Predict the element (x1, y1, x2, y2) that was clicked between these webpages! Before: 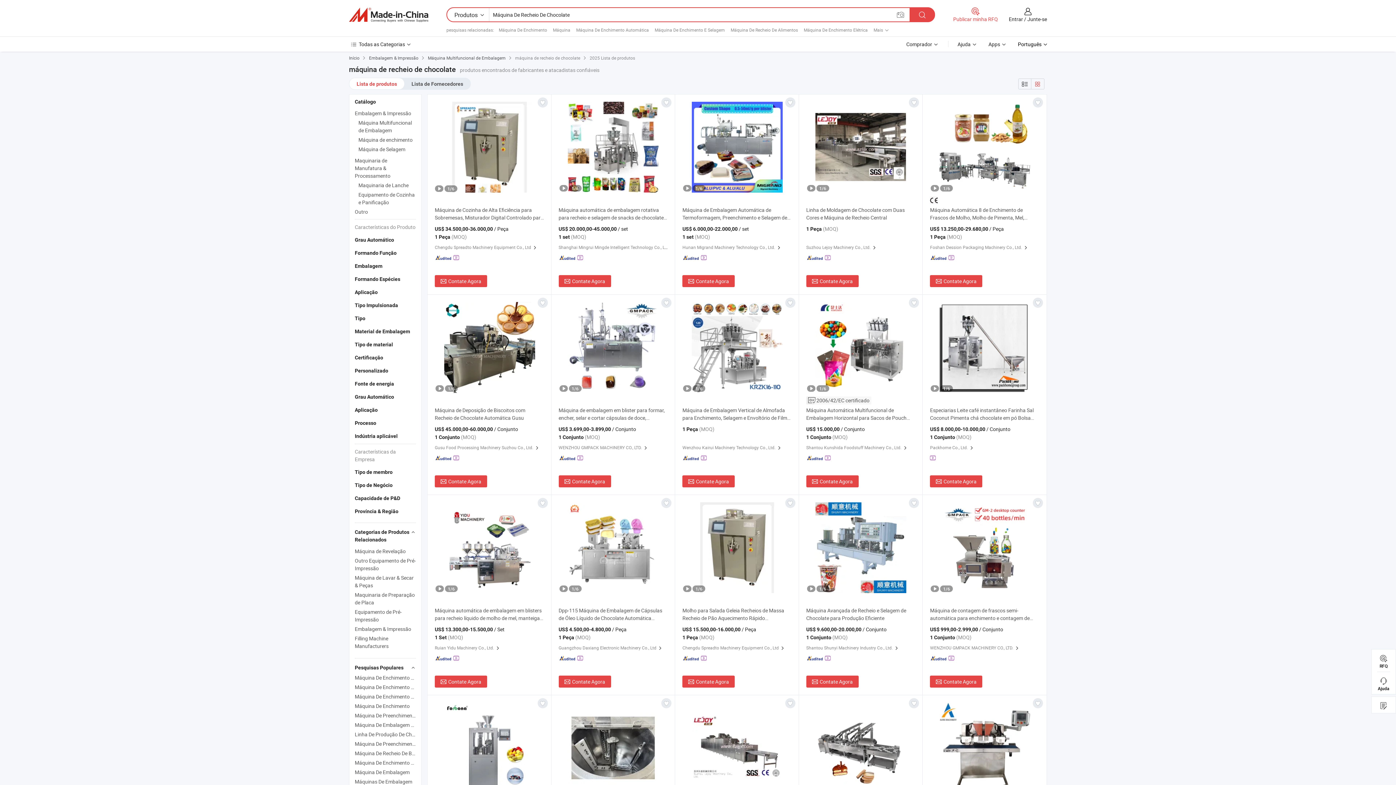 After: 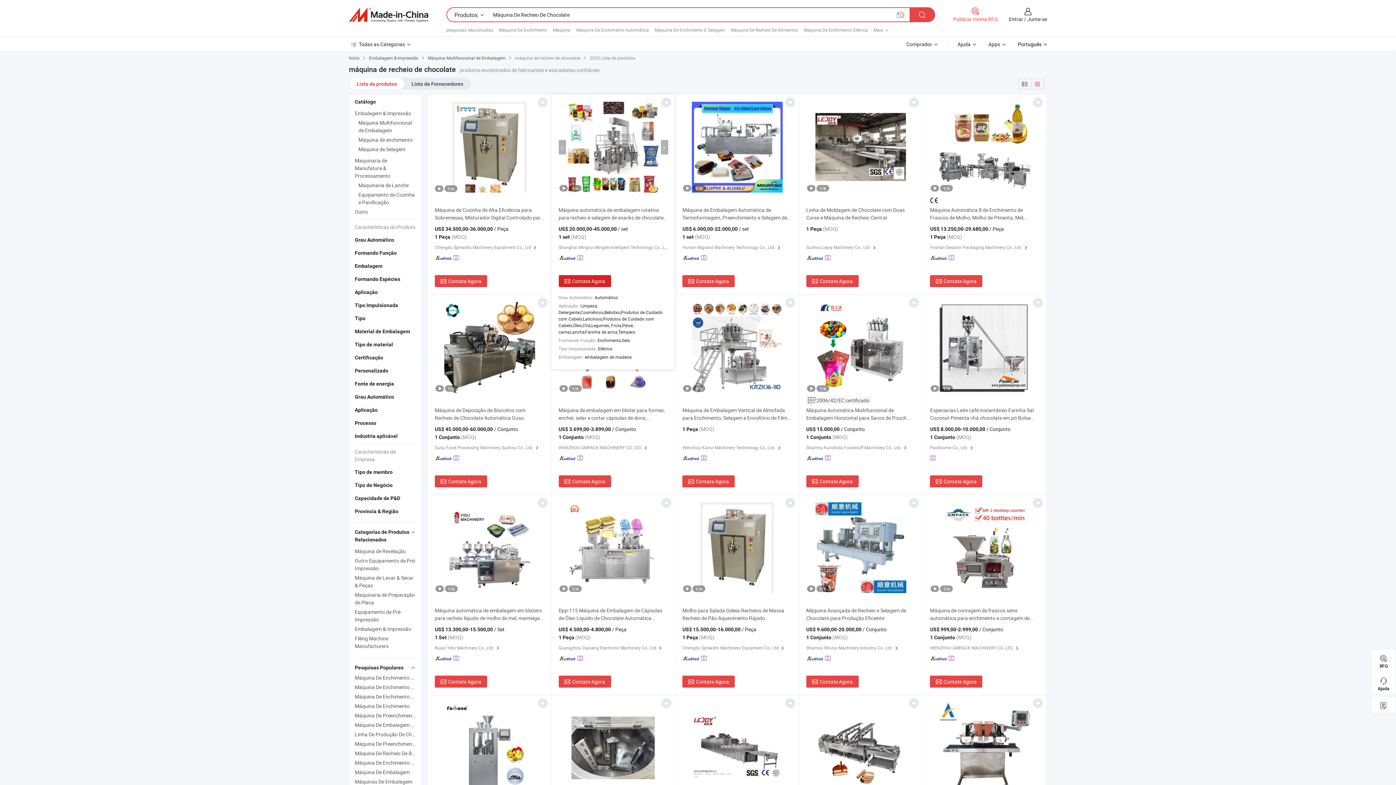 Action: bbox: (558, 275, 611, 287) label: Contate Agora